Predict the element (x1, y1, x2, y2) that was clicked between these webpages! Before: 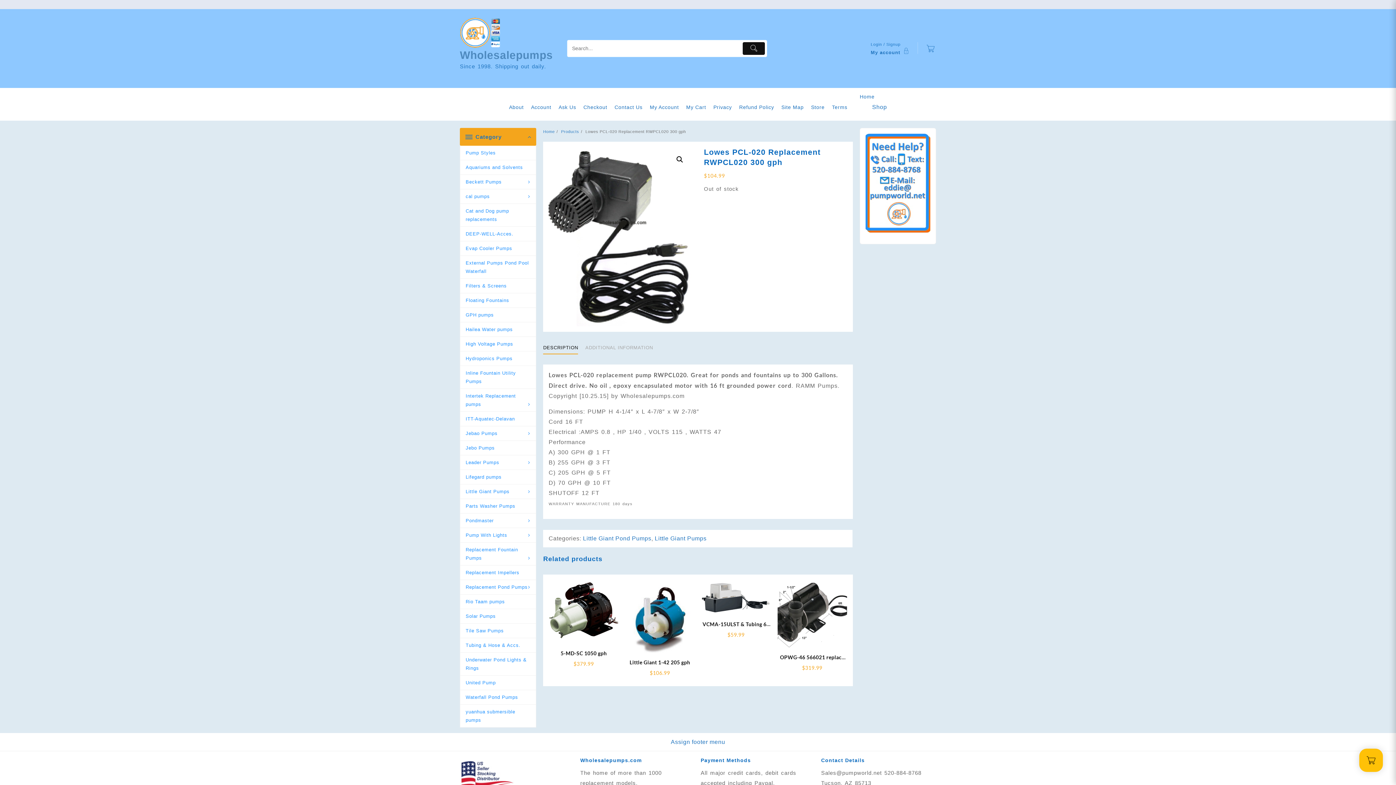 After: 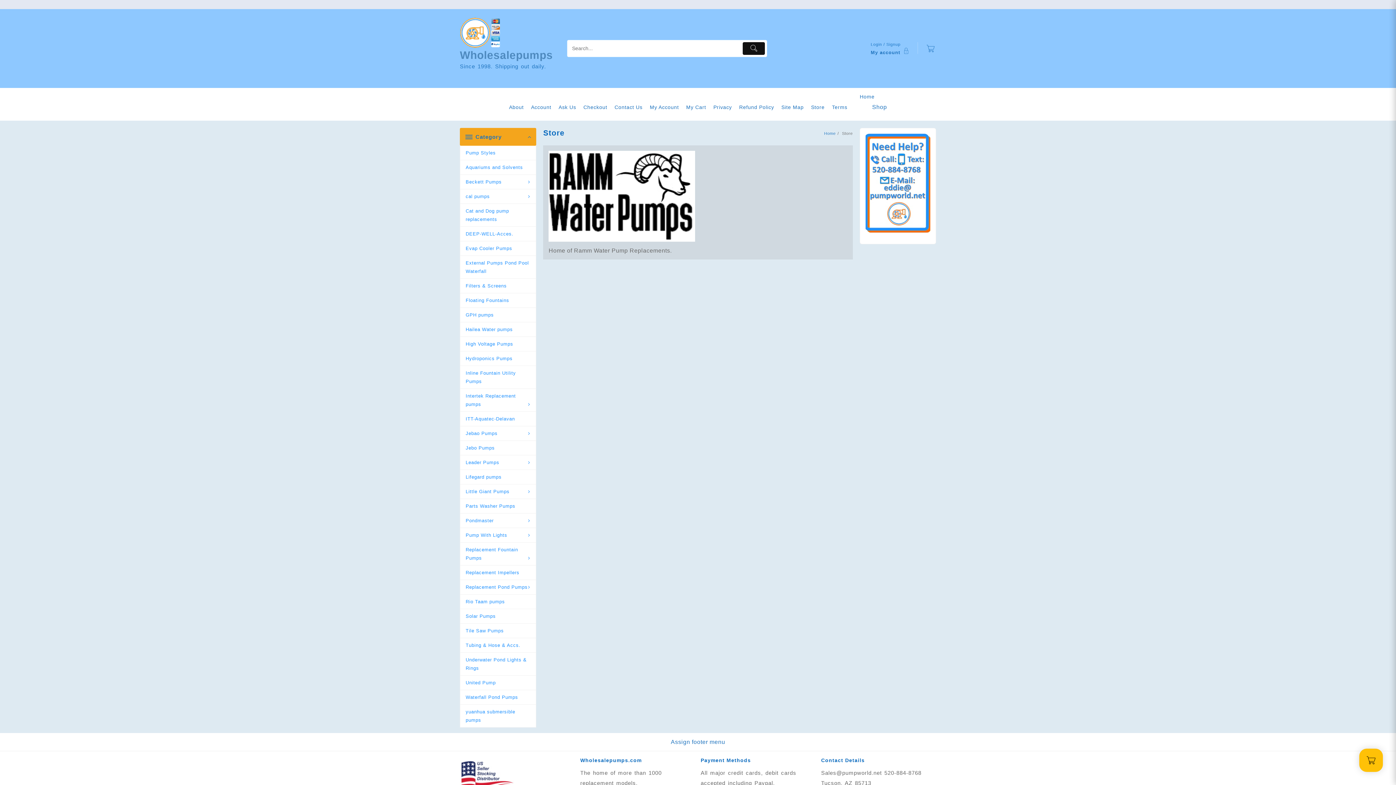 Action: label: Store bbox: (811, 100, 832, 114)